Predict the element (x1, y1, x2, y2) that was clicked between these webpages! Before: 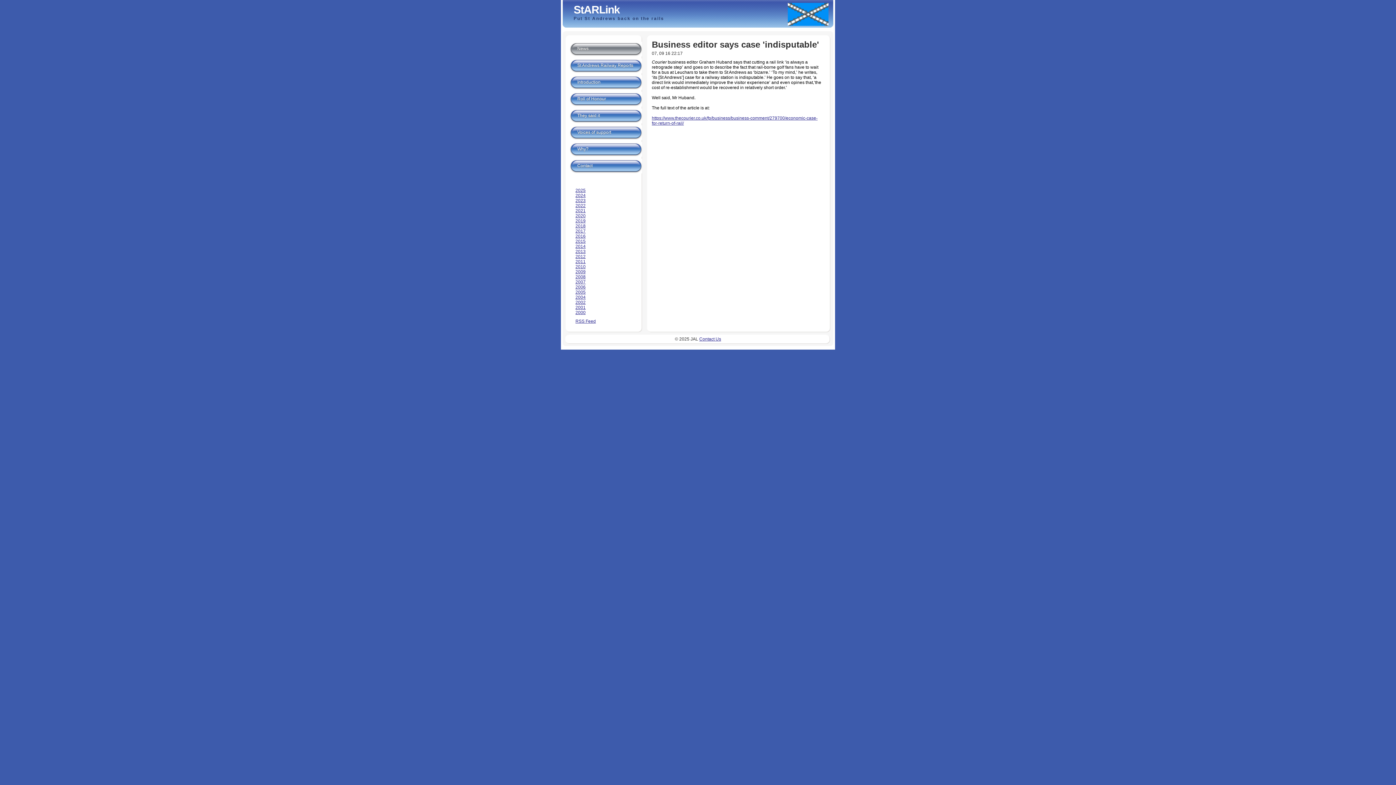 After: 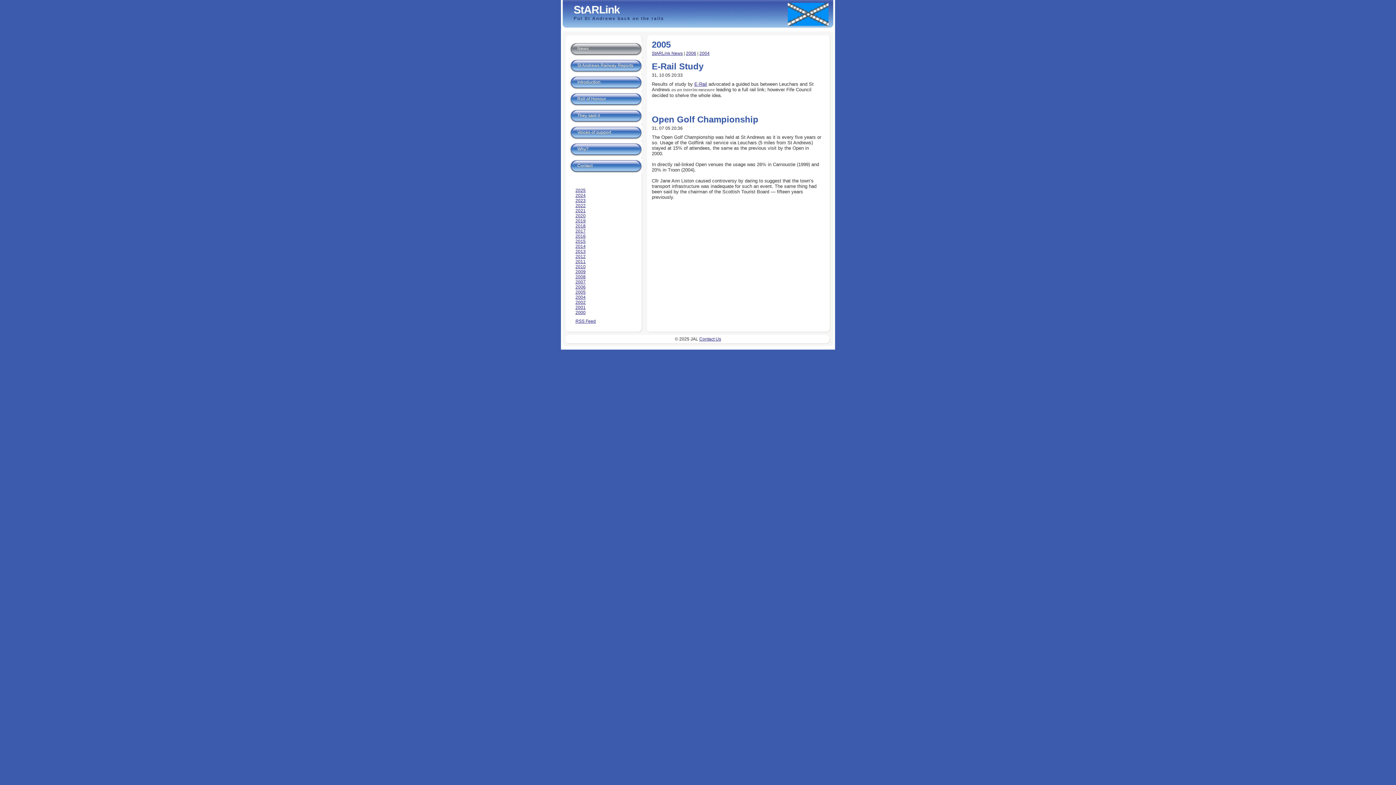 Action: bbox: (575, 289, 585, 294) label: 2005